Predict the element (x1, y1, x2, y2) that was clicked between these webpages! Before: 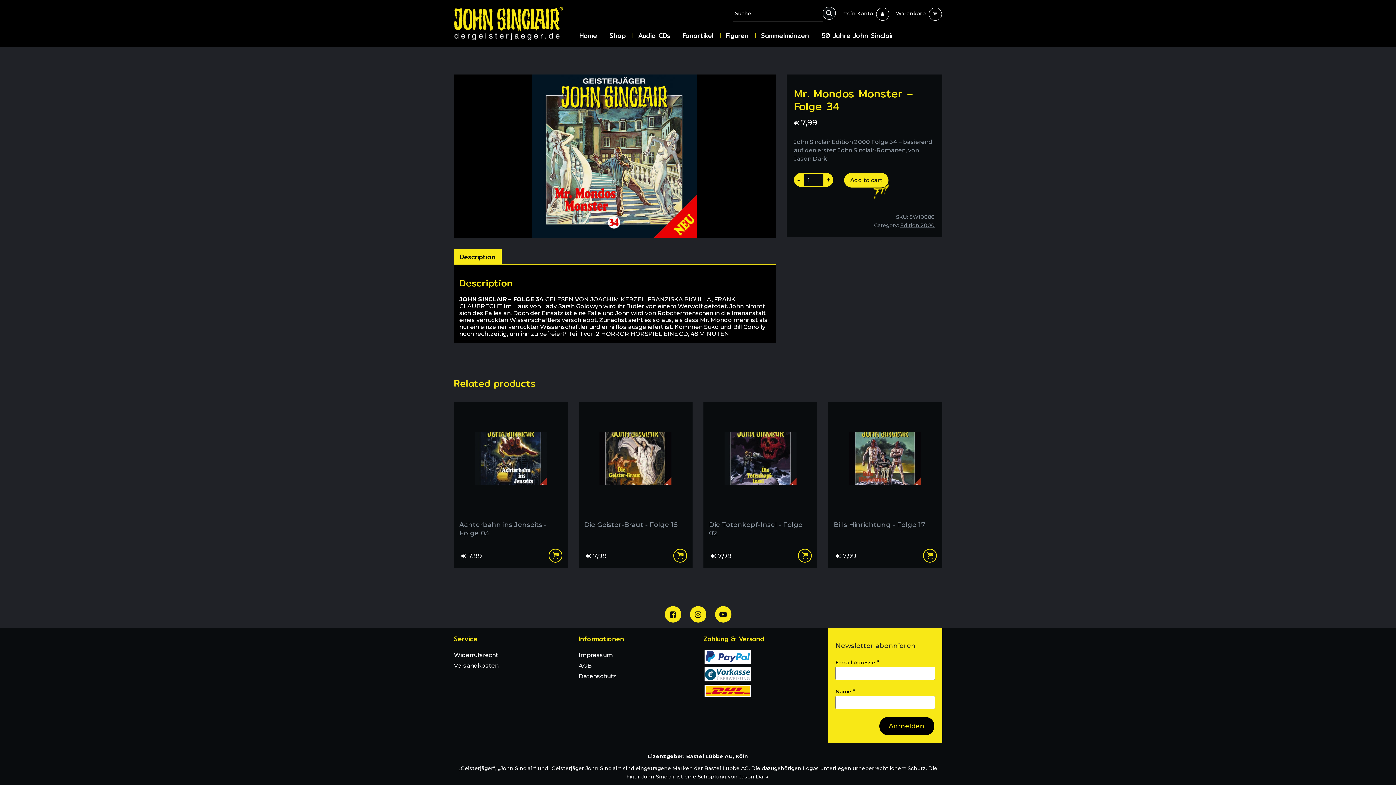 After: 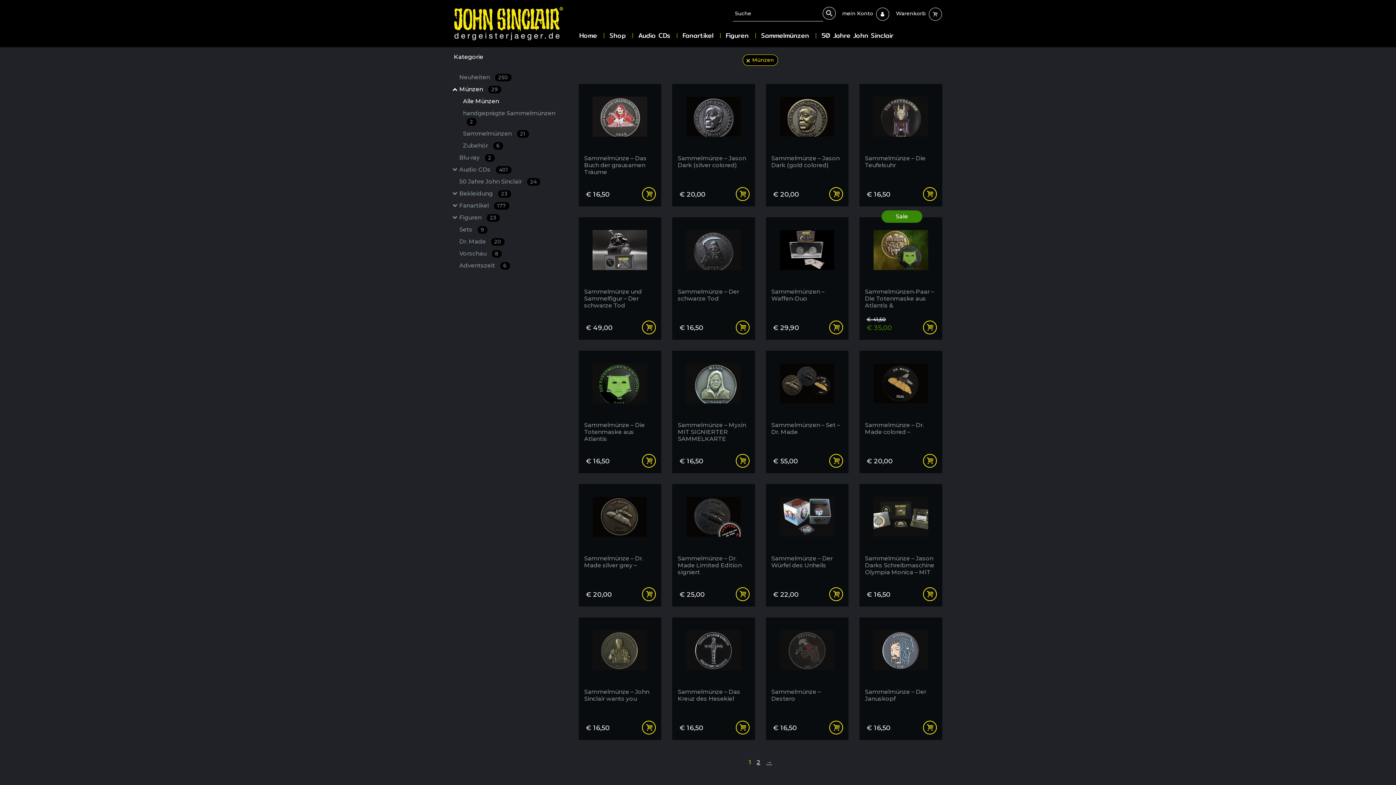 Action: bbox: (755, 29, 814, 41) label: Sammelmünzen